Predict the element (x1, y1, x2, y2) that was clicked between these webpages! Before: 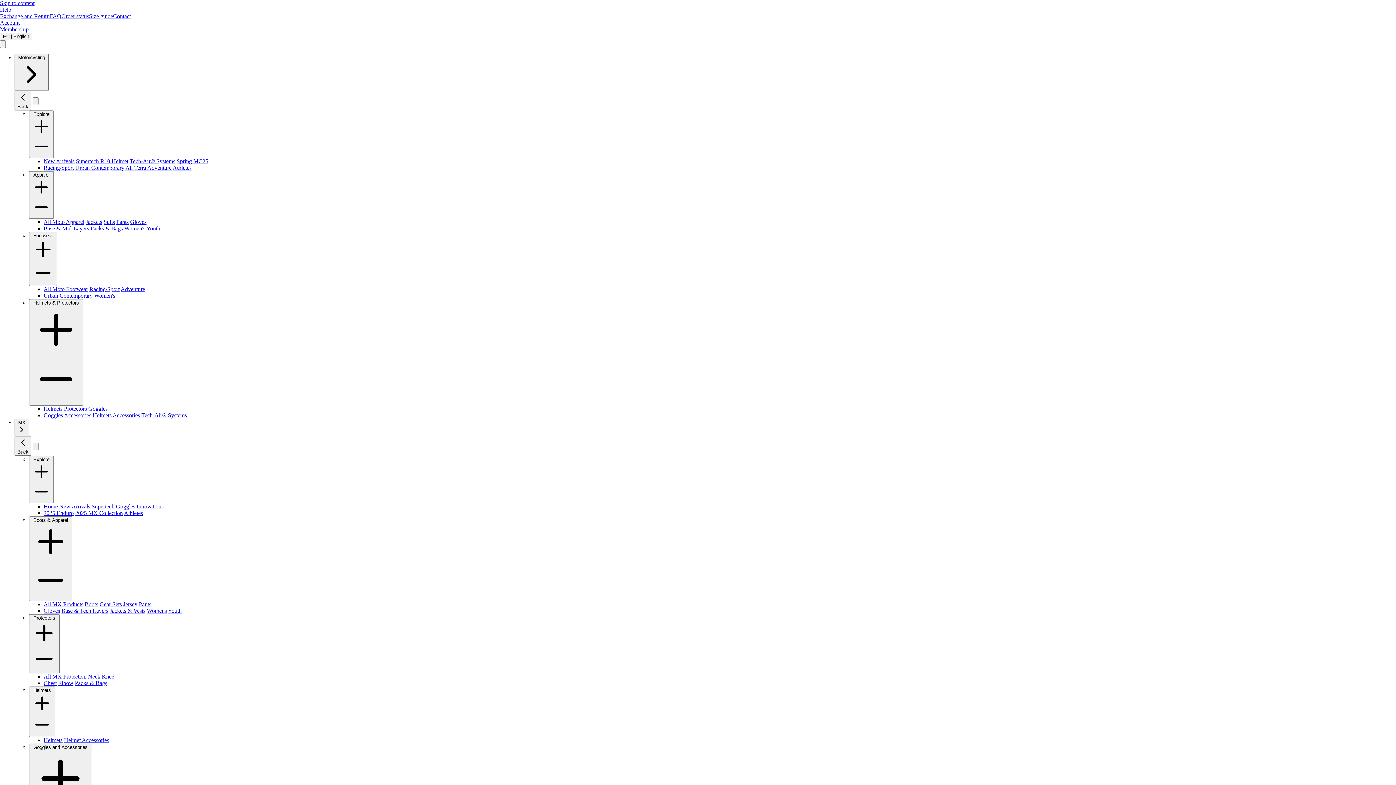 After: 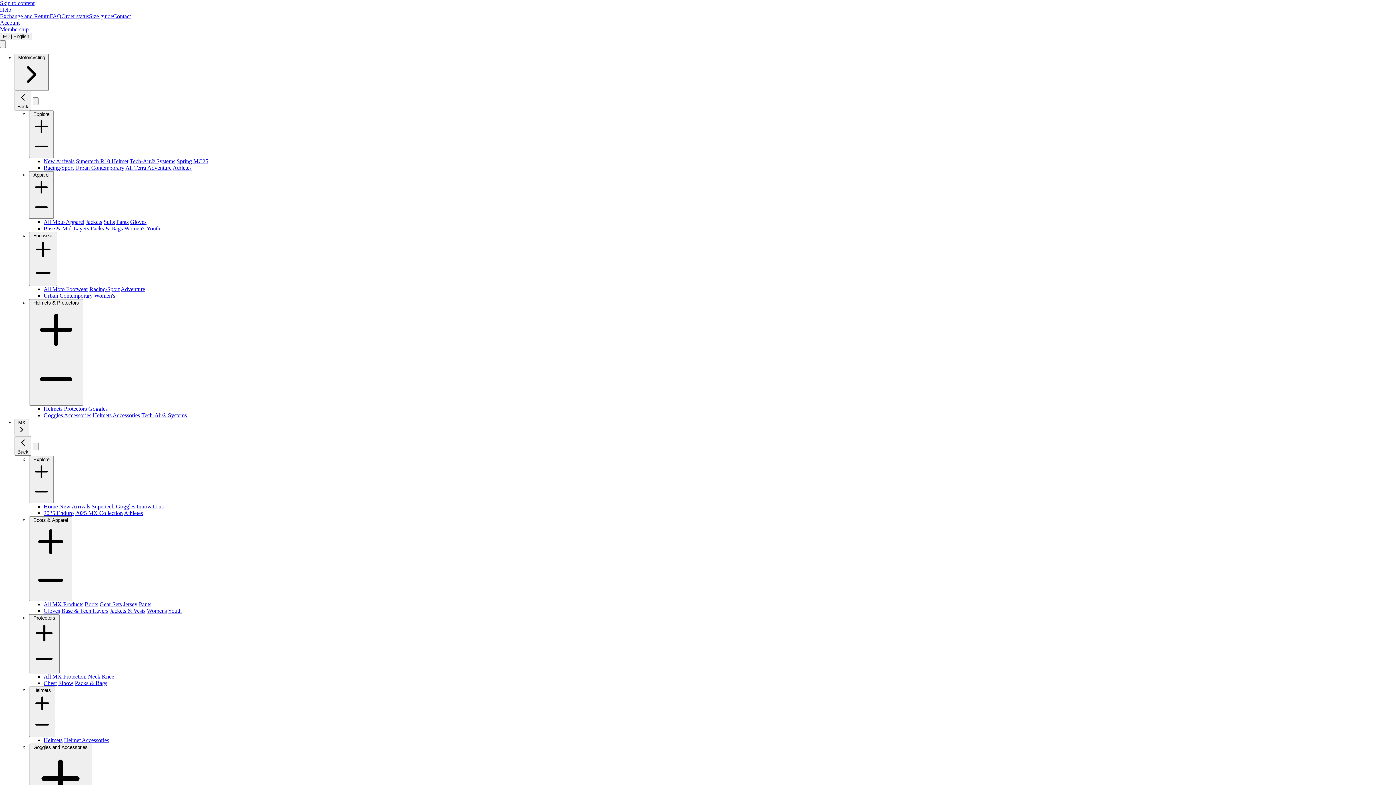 Action: label: Athletes bbox: (126, 513, 145, 519)